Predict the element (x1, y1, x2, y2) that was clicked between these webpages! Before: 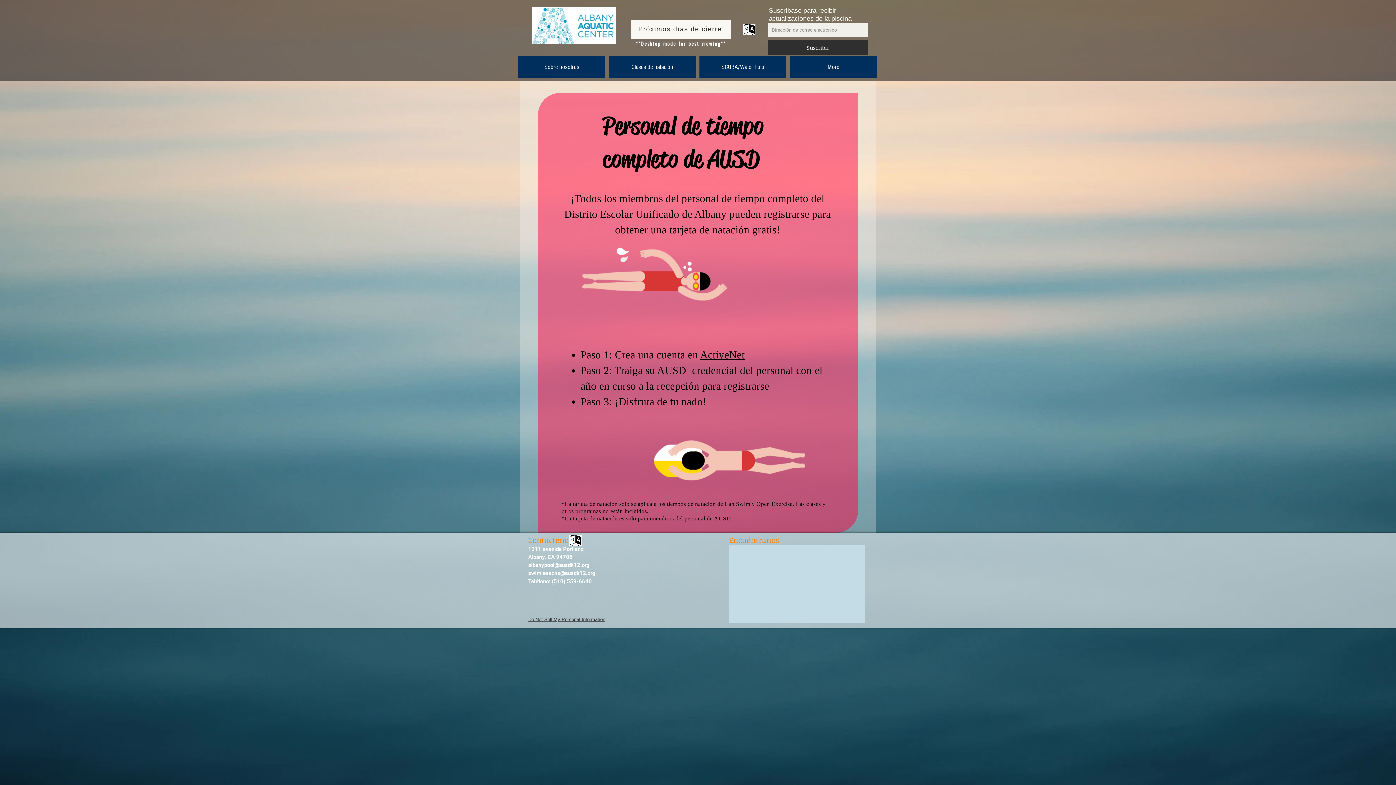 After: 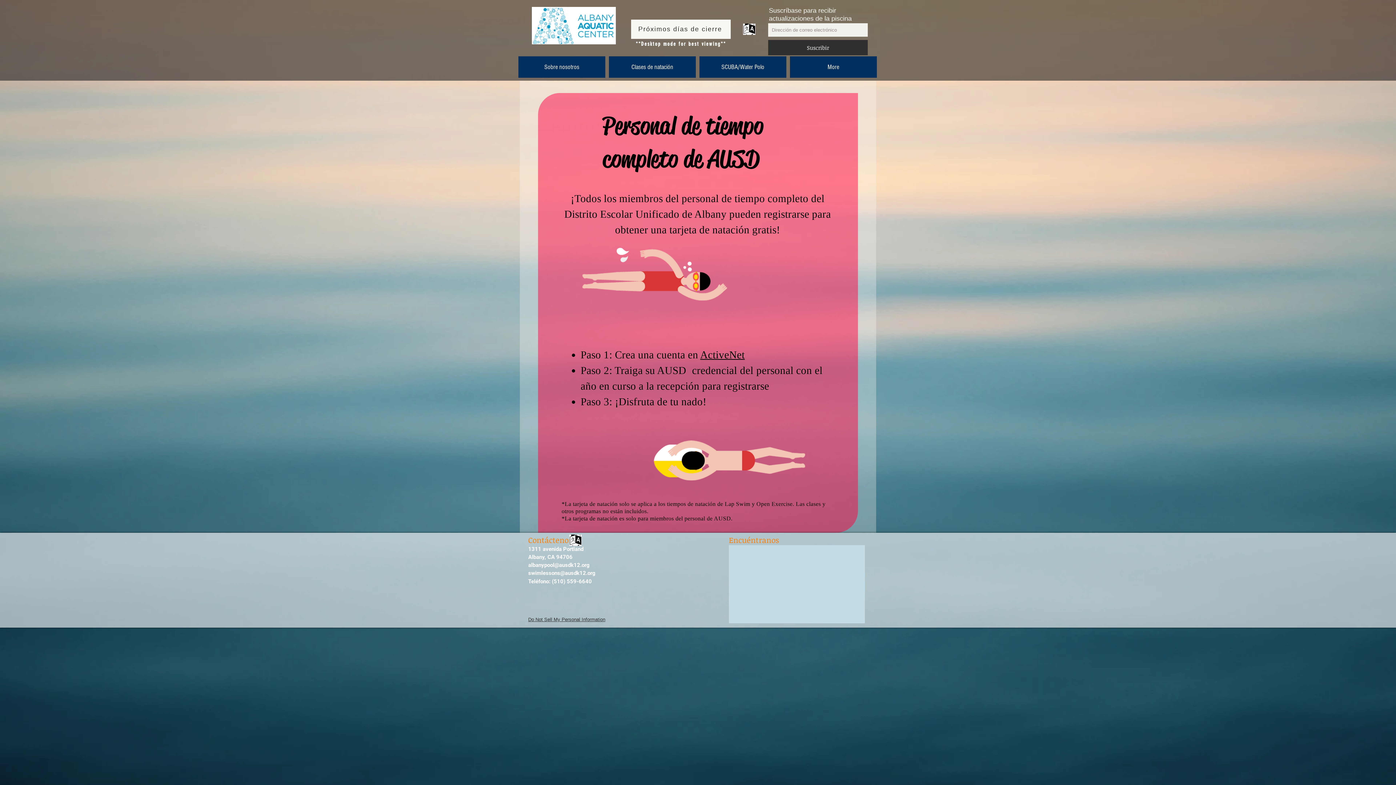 Action: bbox: (528, 562, 589, 568) label: albanypool@ausdk12.org